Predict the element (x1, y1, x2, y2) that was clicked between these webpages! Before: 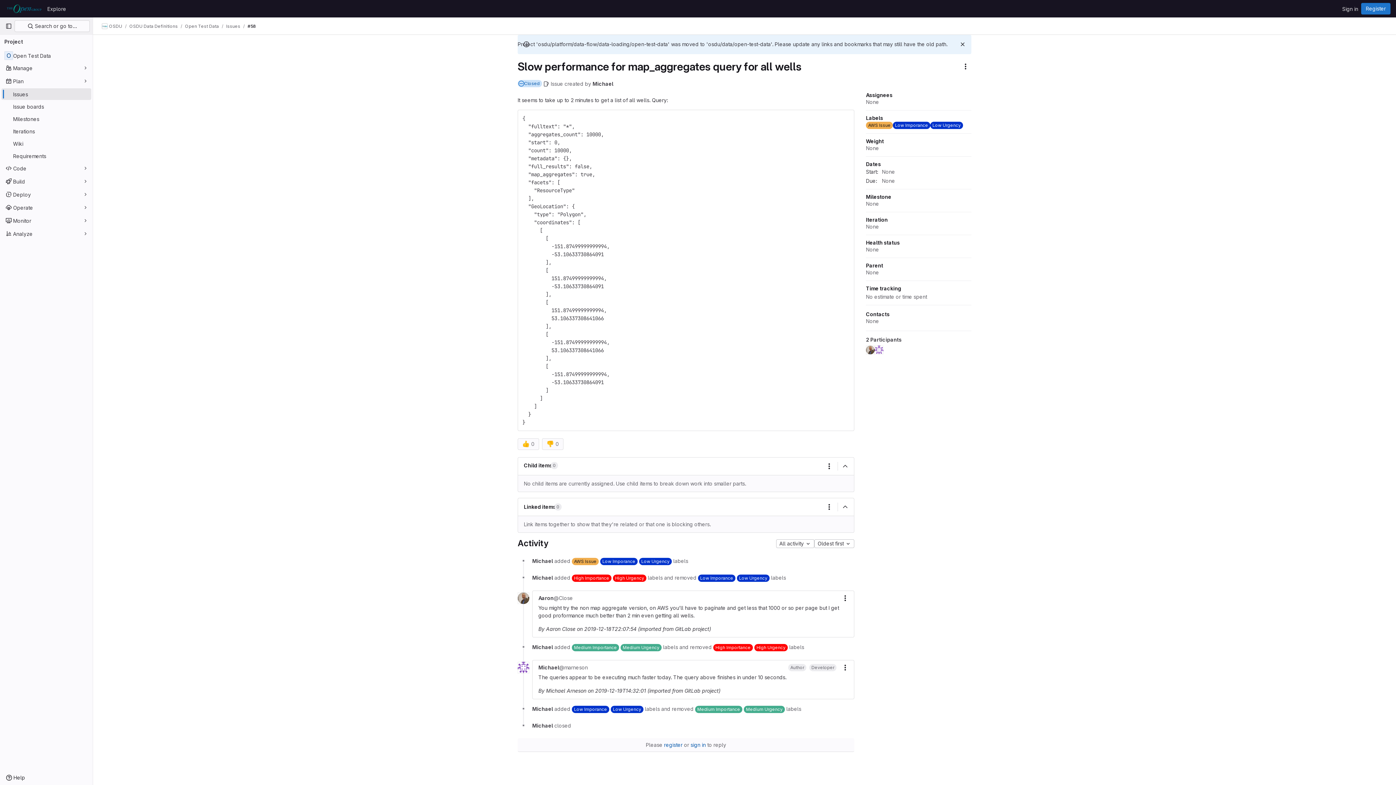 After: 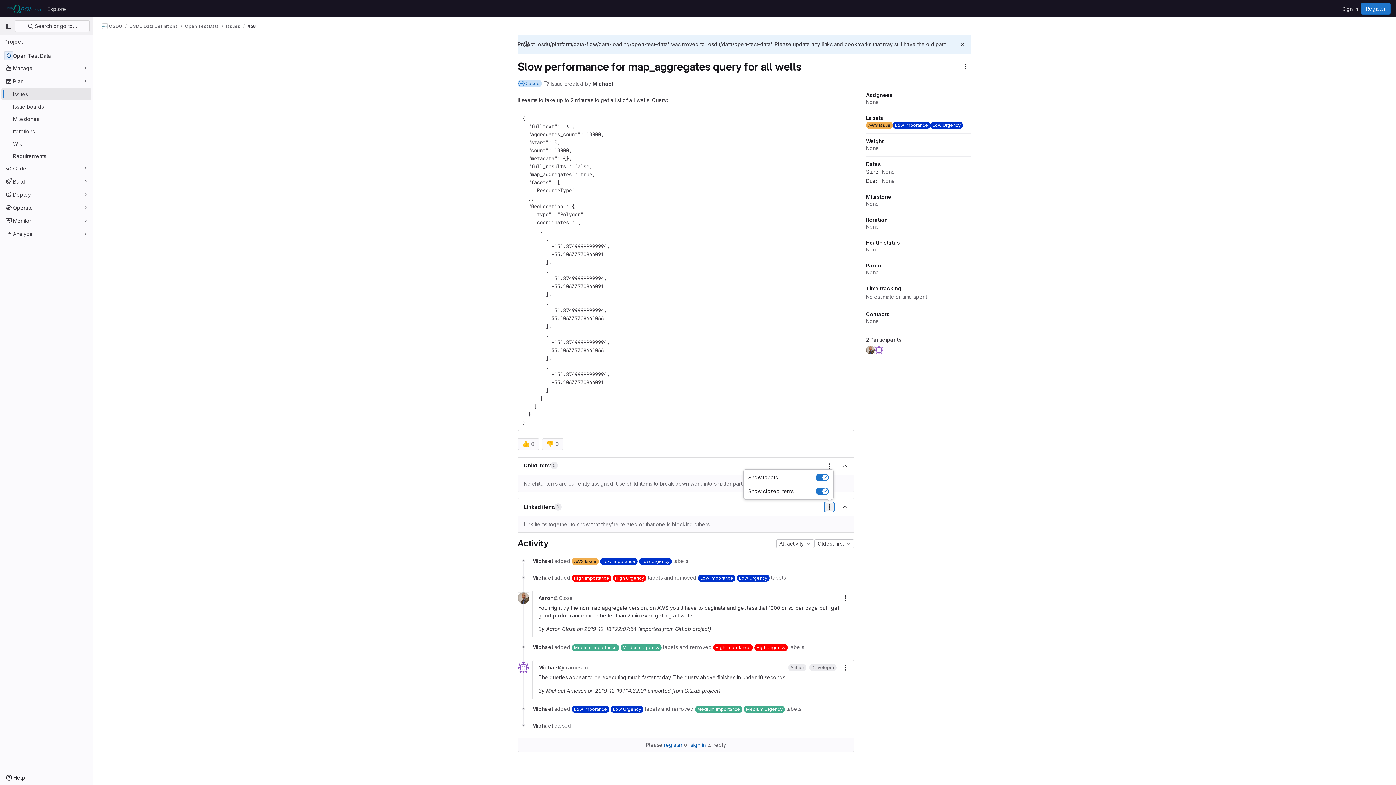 Action: label: More actions bbox: (825, 502, 833, 511)